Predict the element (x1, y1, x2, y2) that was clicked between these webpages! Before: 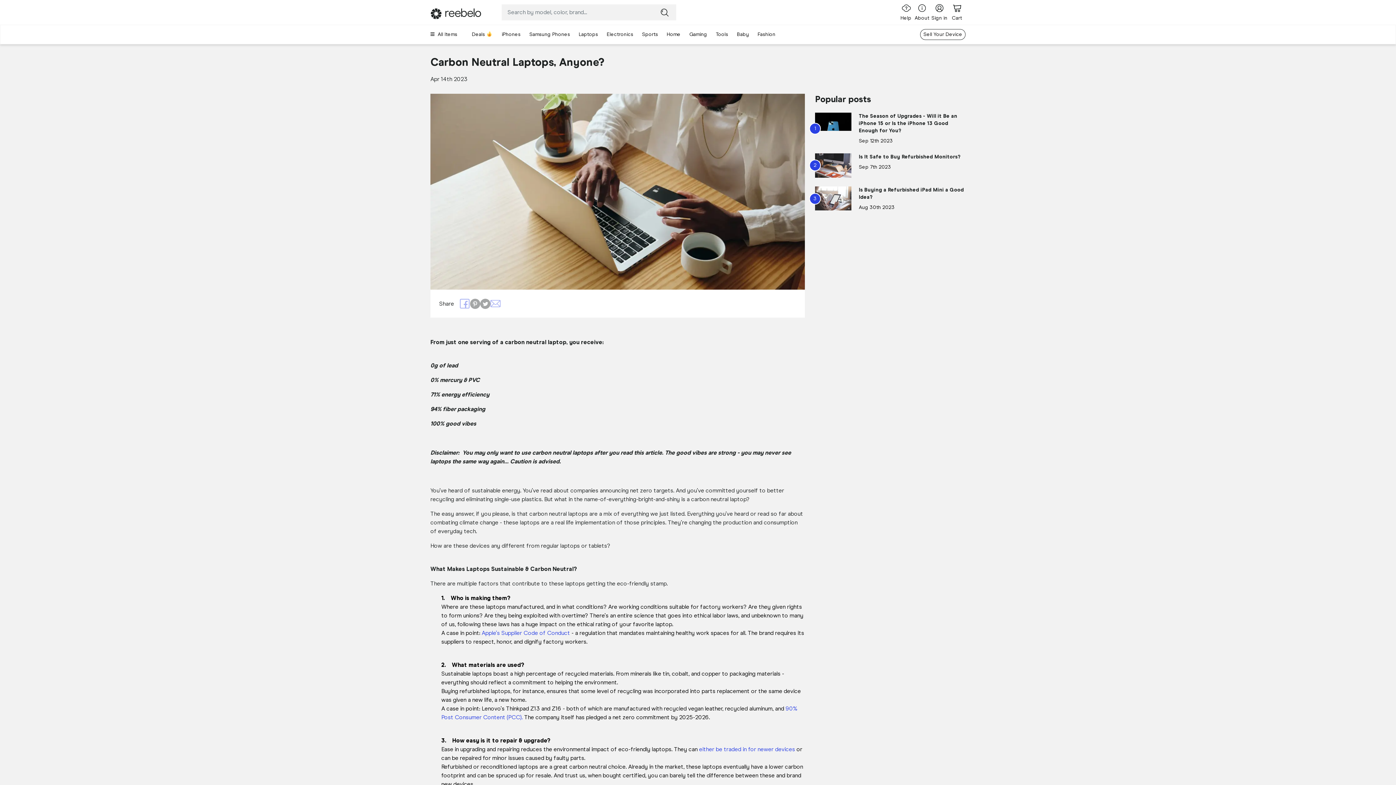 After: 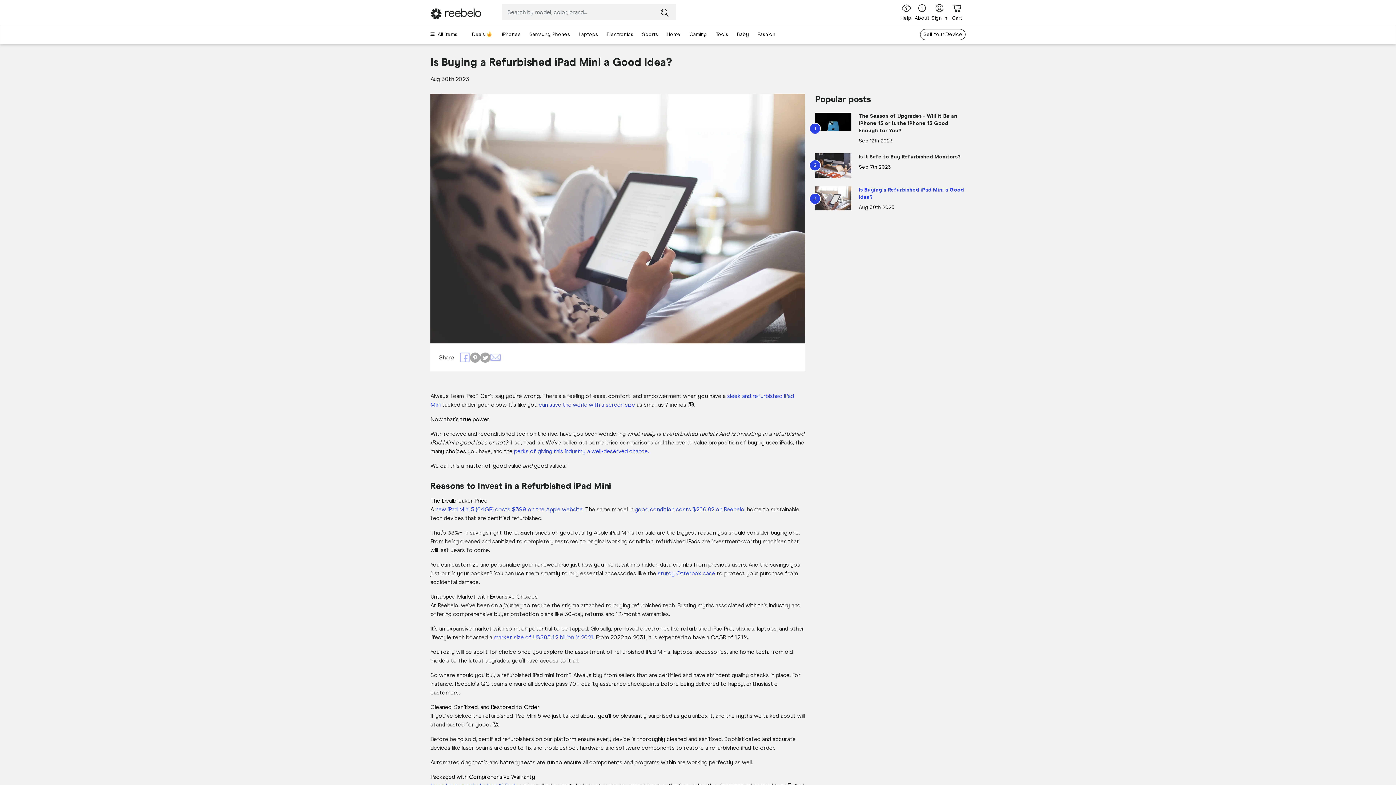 Action: label: Is Buying a Refurbished iPad Mini a Good Idea? bbox: (859, 186, 965, 201)